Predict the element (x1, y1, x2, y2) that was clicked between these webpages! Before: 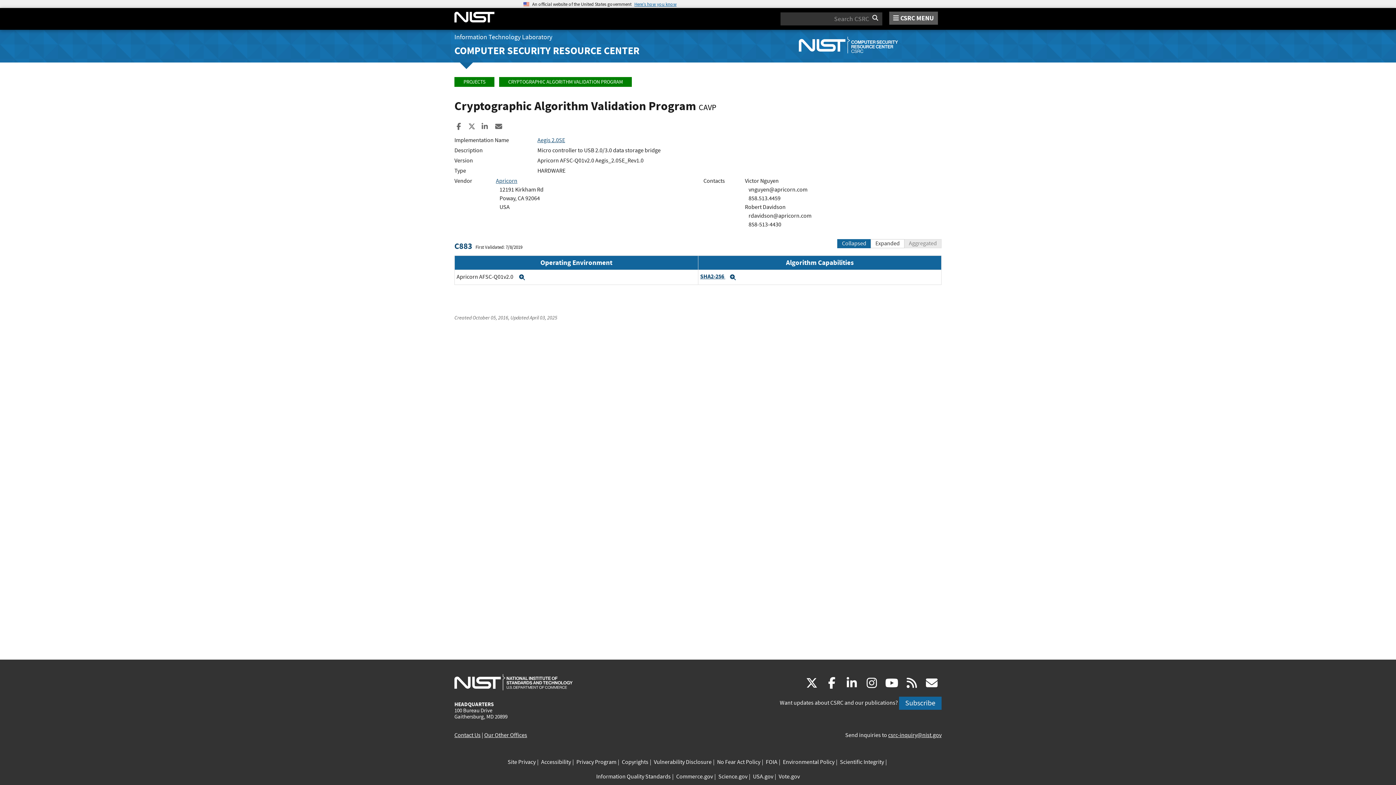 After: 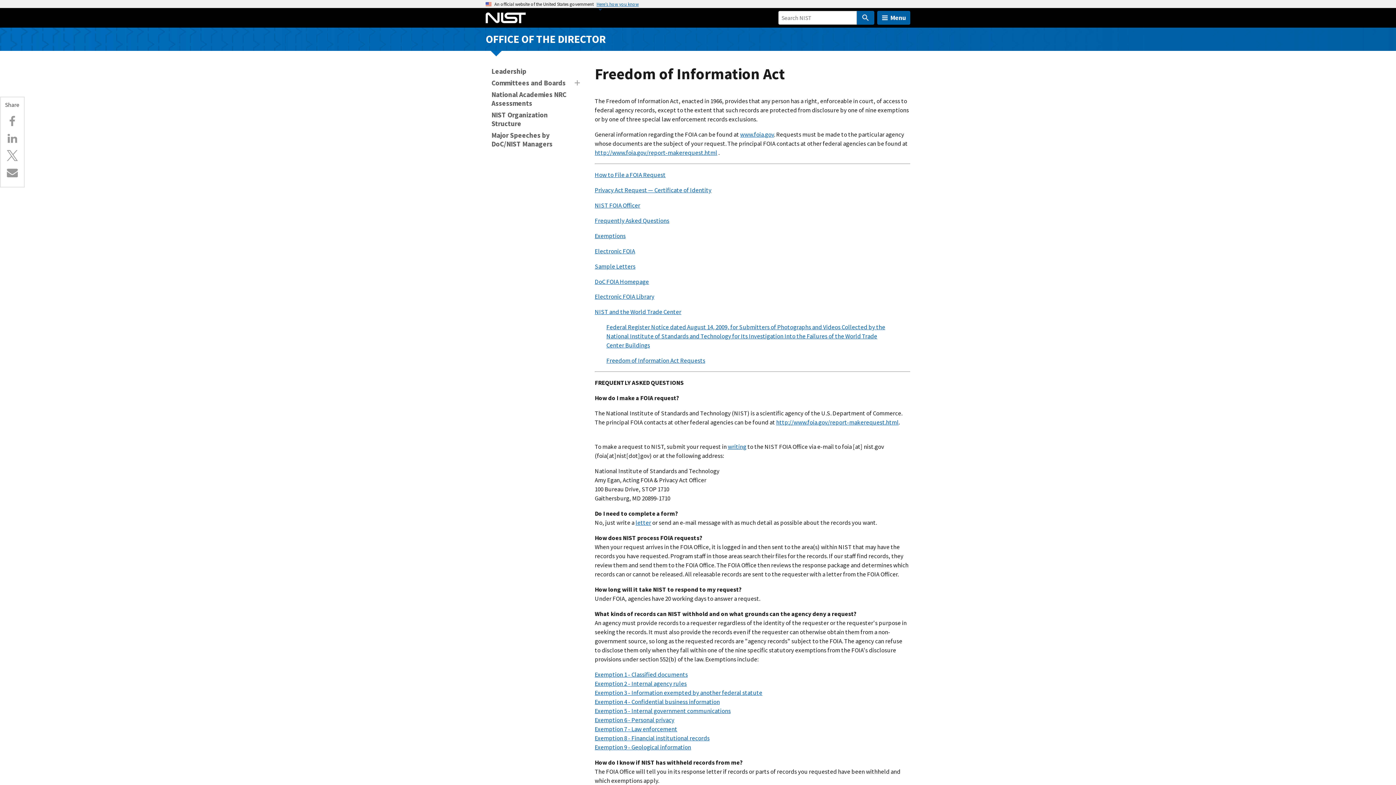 Action: bbox: (766, 758, 777, 767) label: FOIA